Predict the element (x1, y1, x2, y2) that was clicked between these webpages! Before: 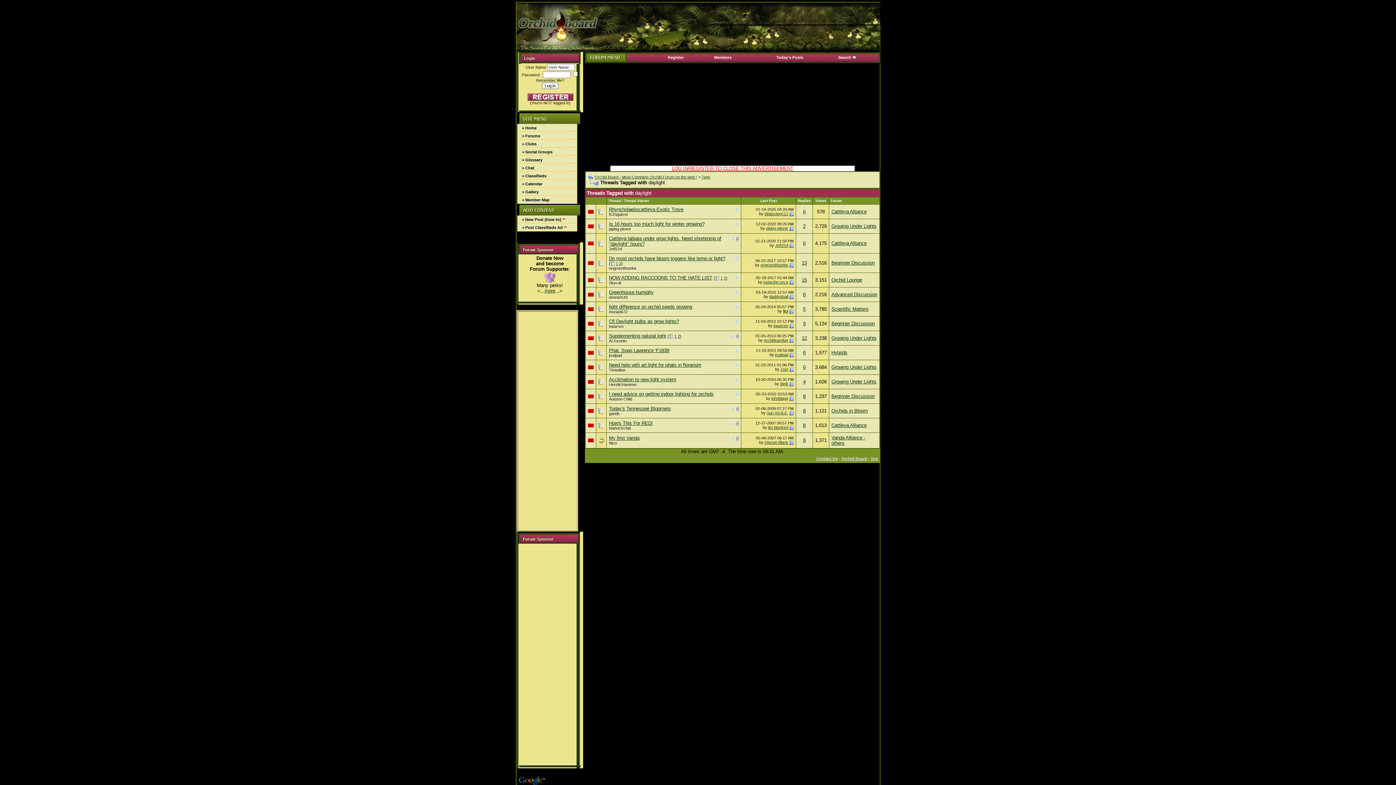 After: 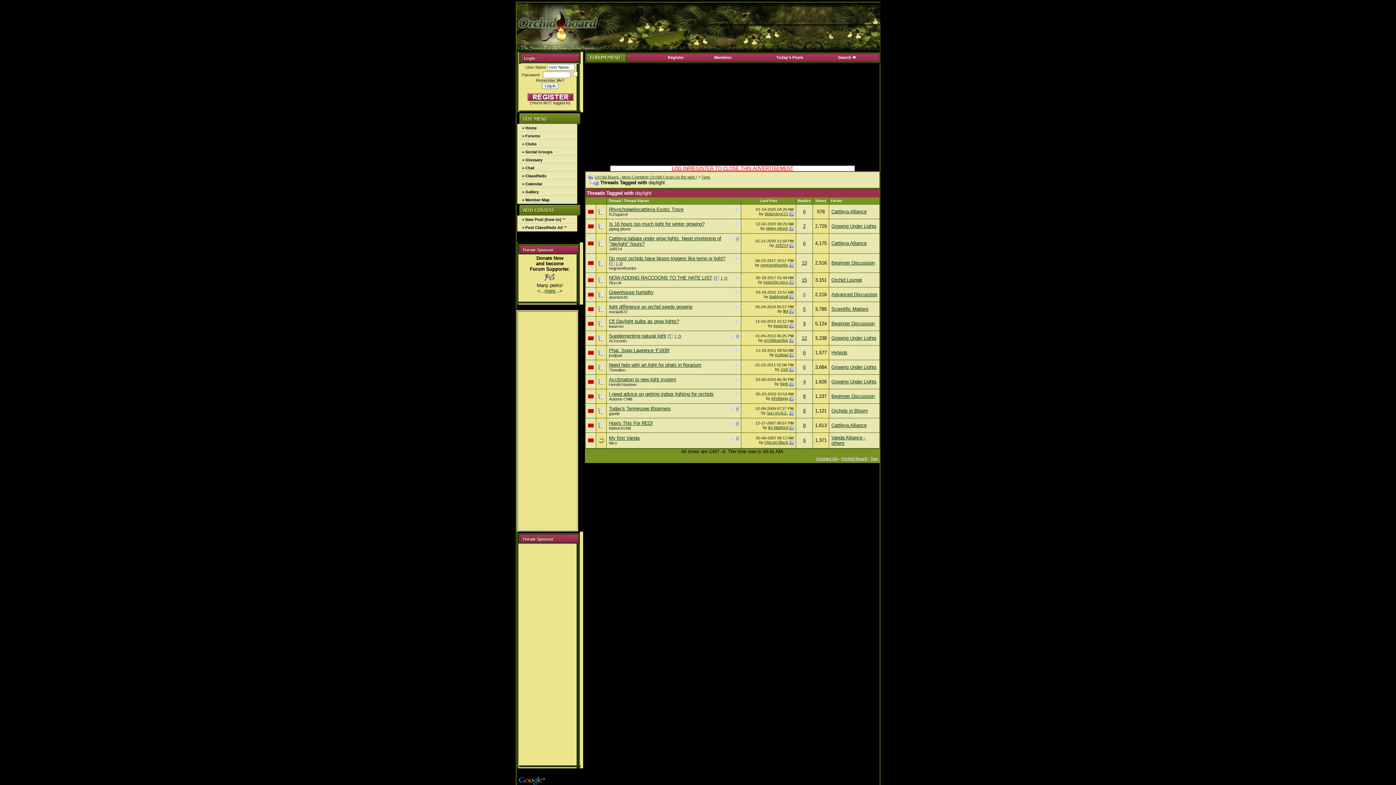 Action: bbox: (803, 292, 805, 297) label: 6